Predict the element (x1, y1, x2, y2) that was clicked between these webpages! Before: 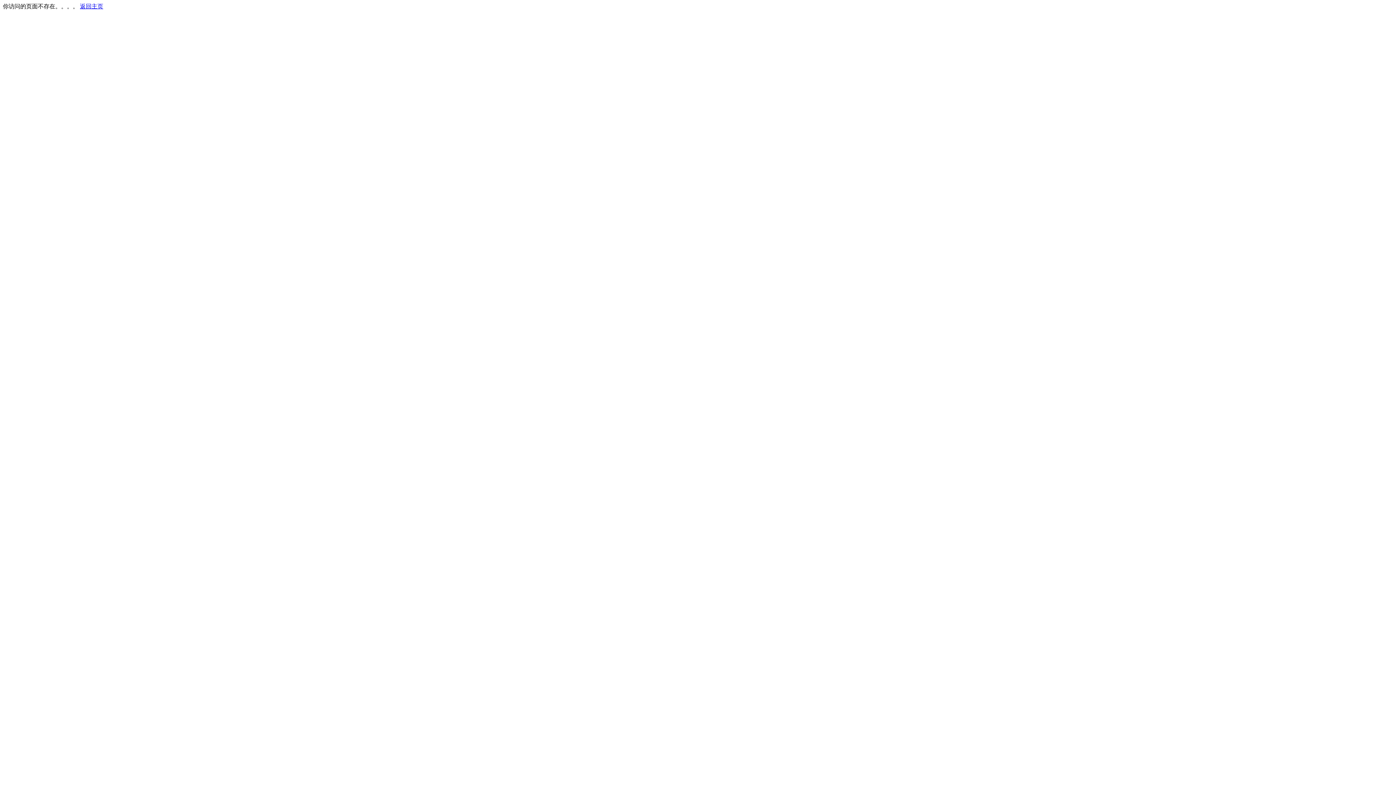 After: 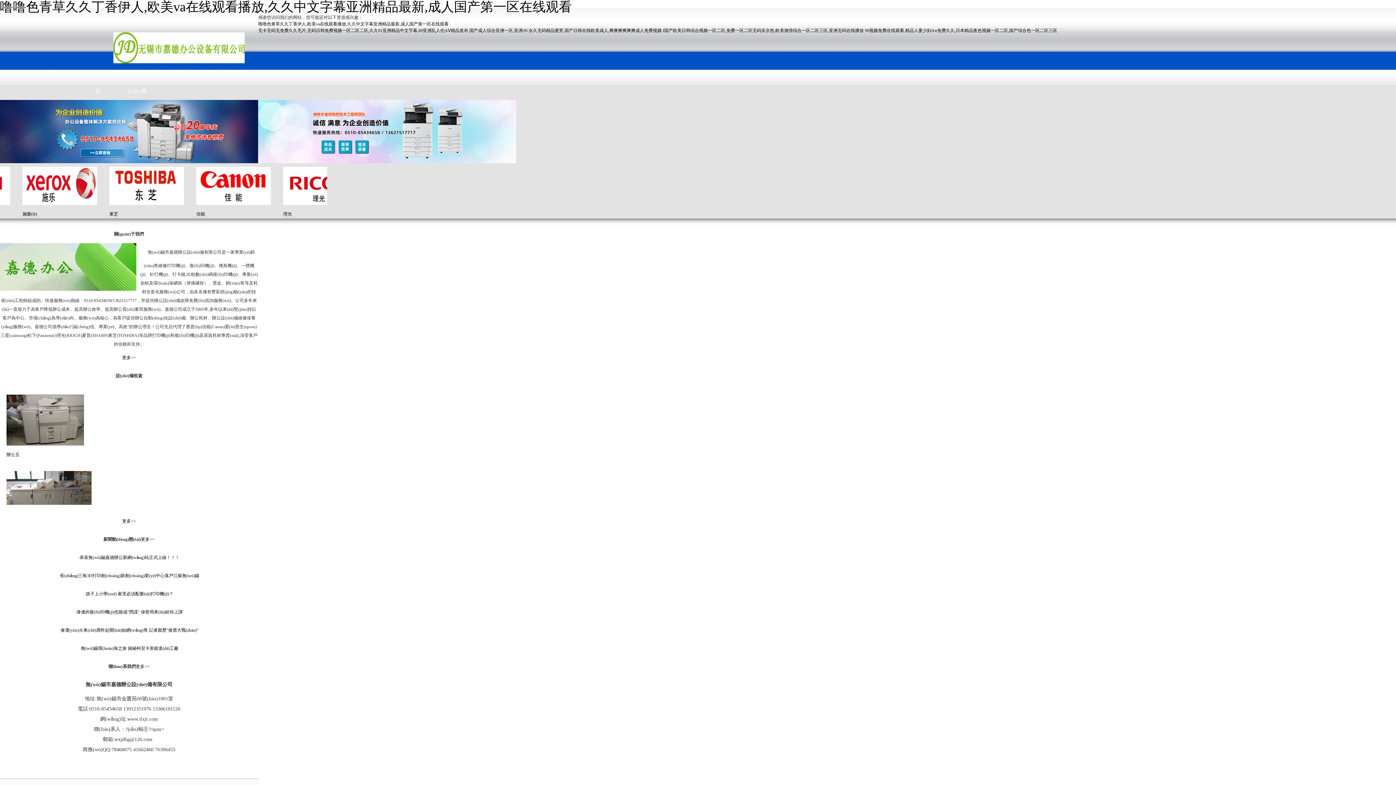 Action: bbox: (80, 3, 103, 9) label: 返回主页